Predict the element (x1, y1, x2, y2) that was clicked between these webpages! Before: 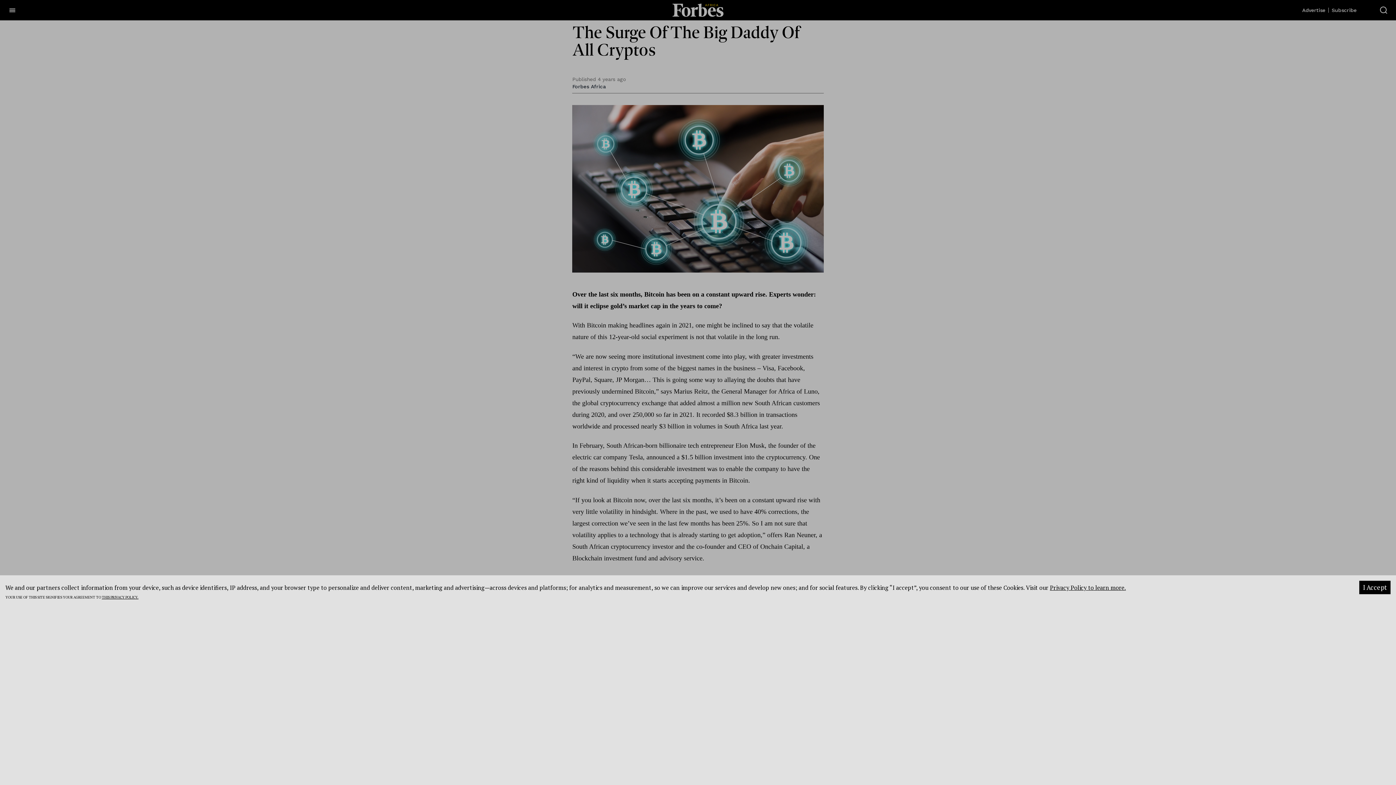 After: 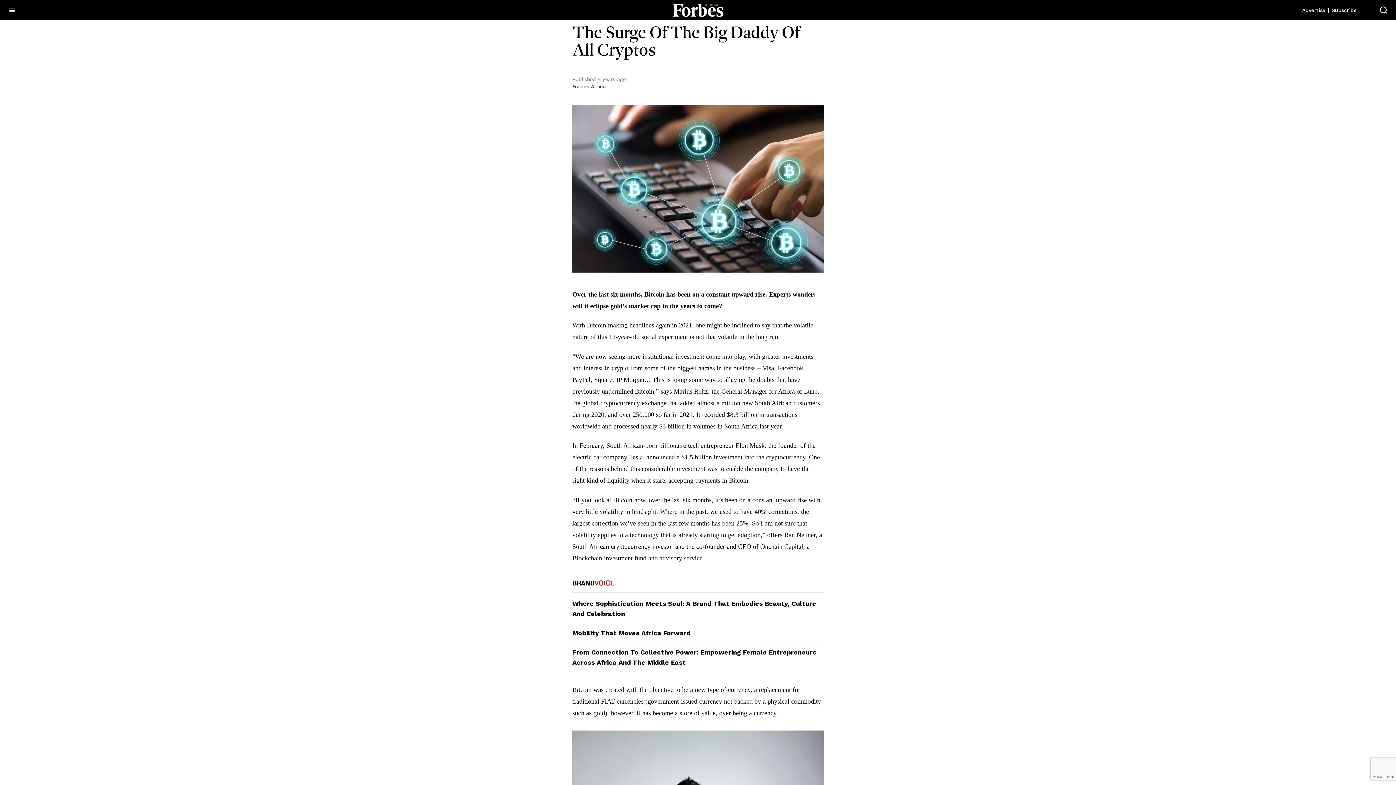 Action: label: Accept cookies bbox: (1359, 581, 1390, 594)